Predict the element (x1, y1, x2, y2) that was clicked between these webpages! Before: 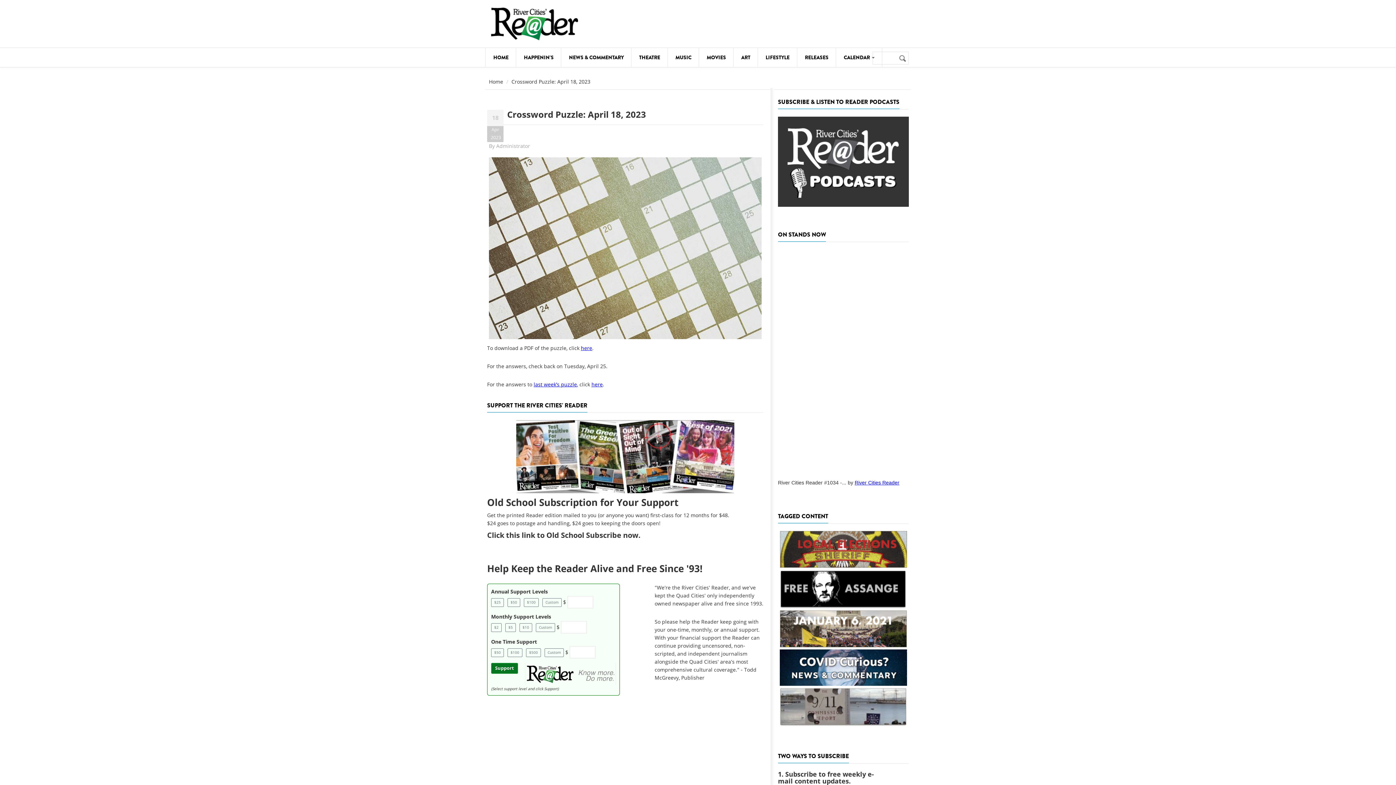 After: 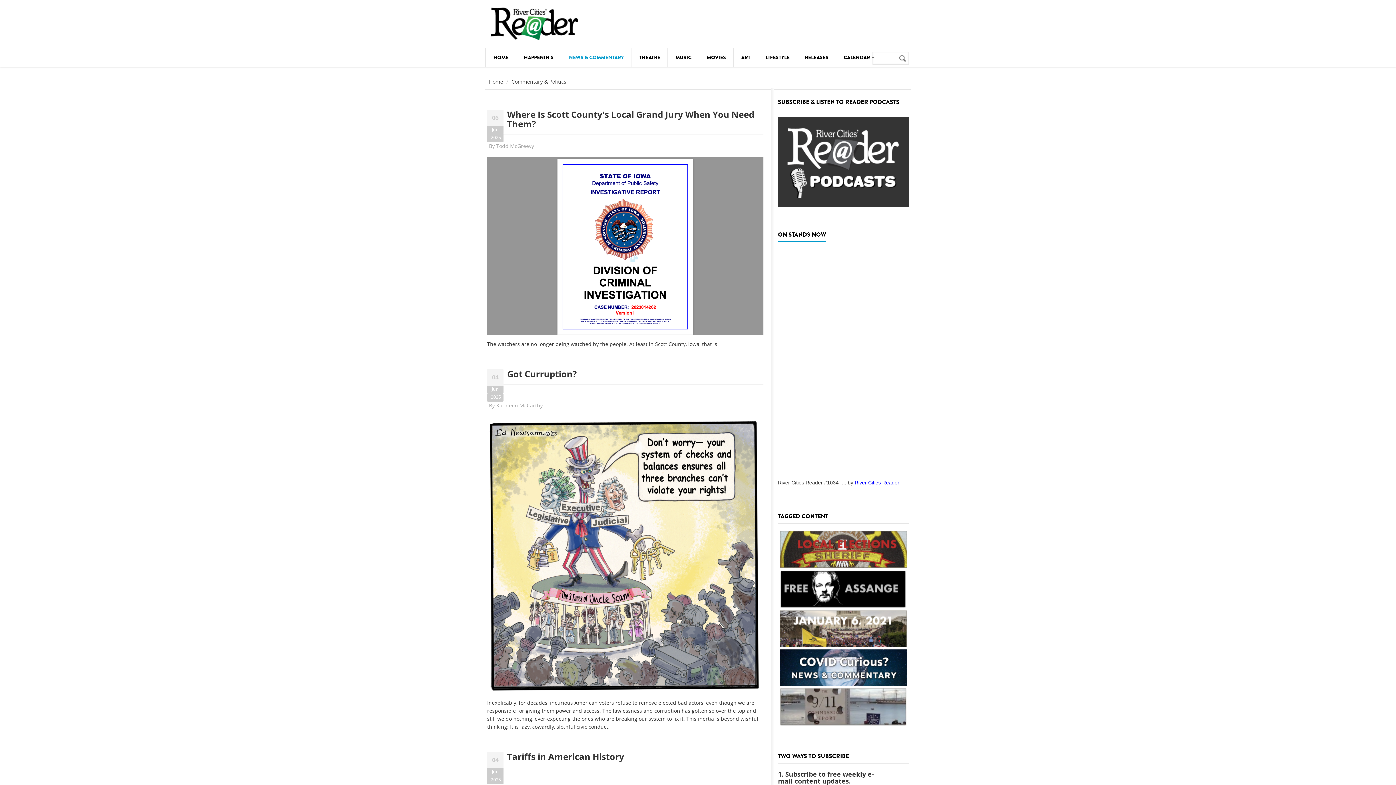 Action: bbox: (561, 48, 631, 66) label: NEWS & COMMENTARY